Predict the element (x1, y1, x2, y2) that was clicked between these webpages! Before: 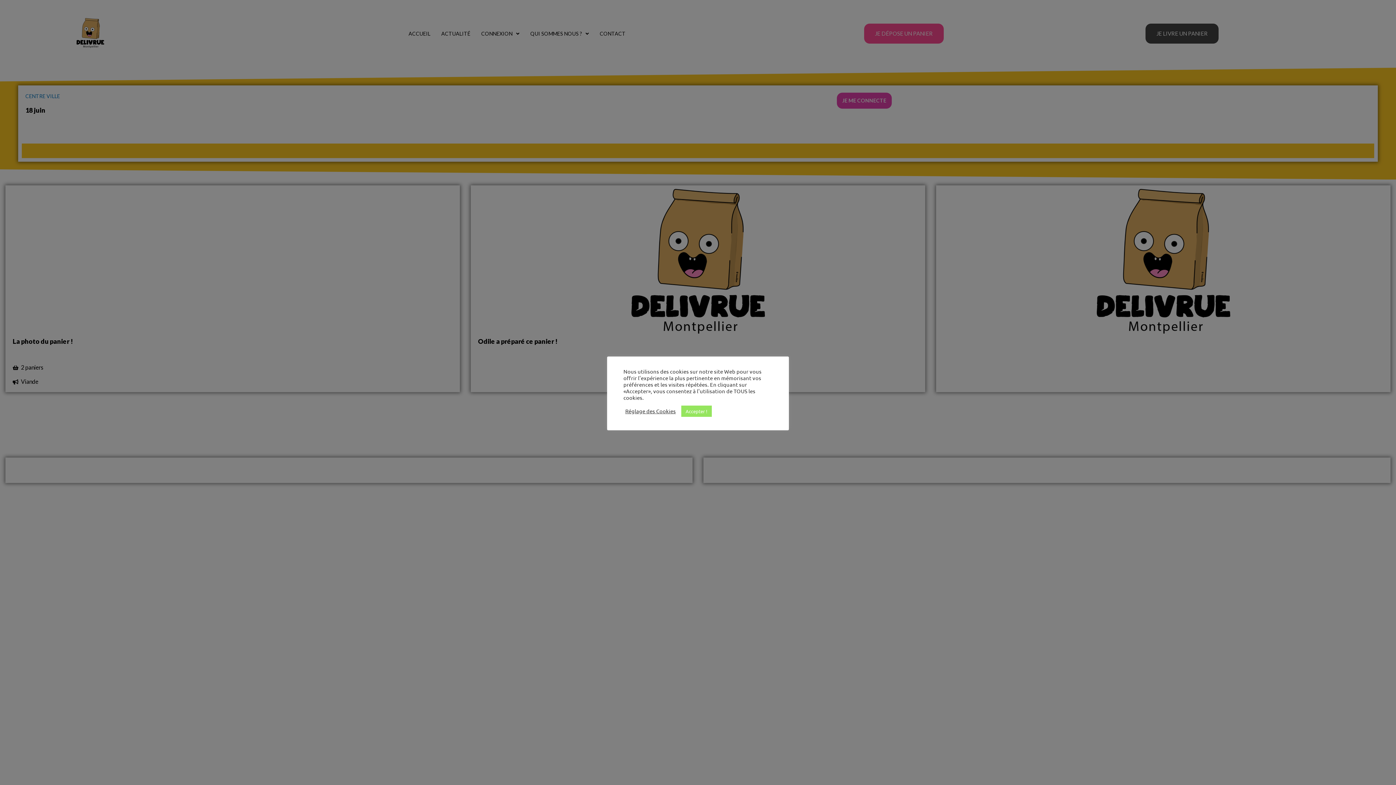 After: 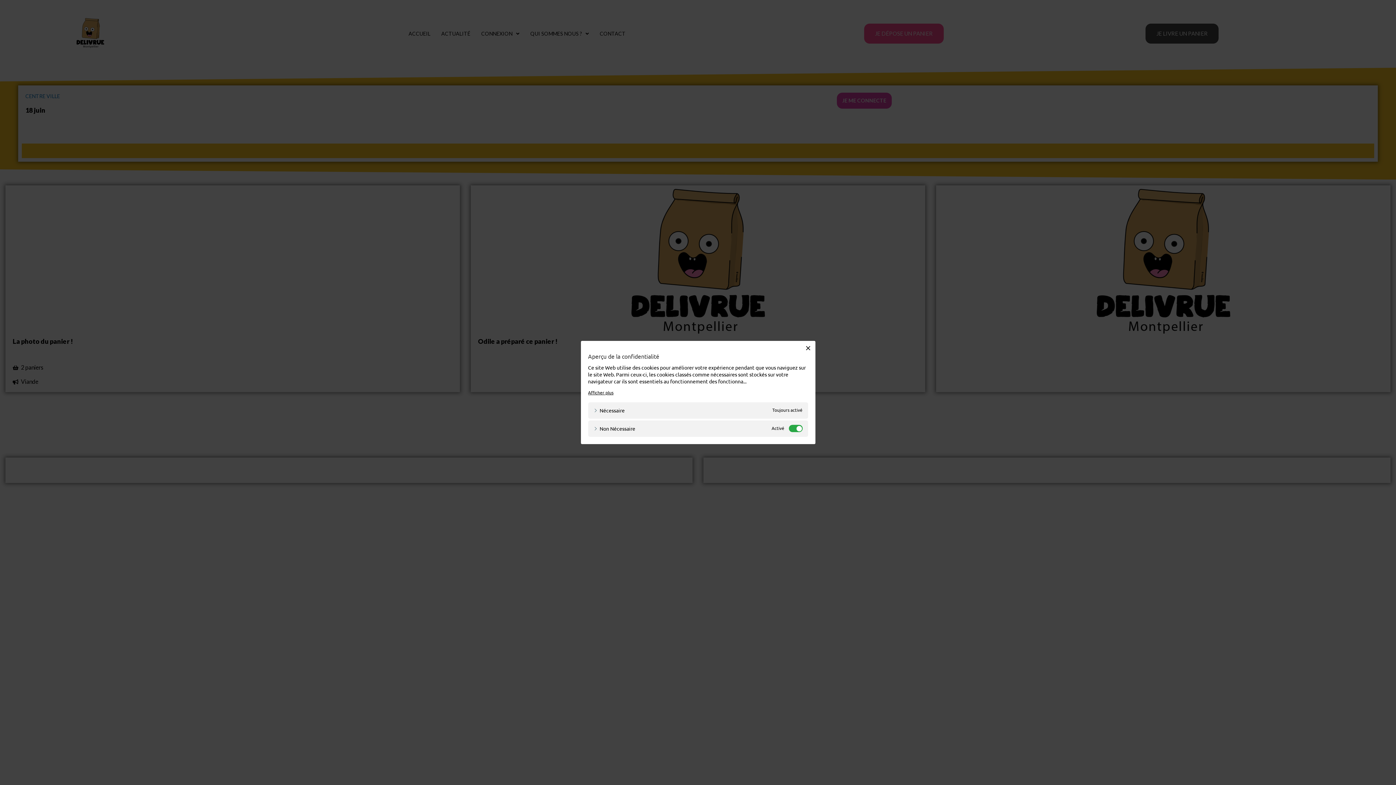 Action: bbox: (625, 408, 676, 414) label: Réglage des Cookies